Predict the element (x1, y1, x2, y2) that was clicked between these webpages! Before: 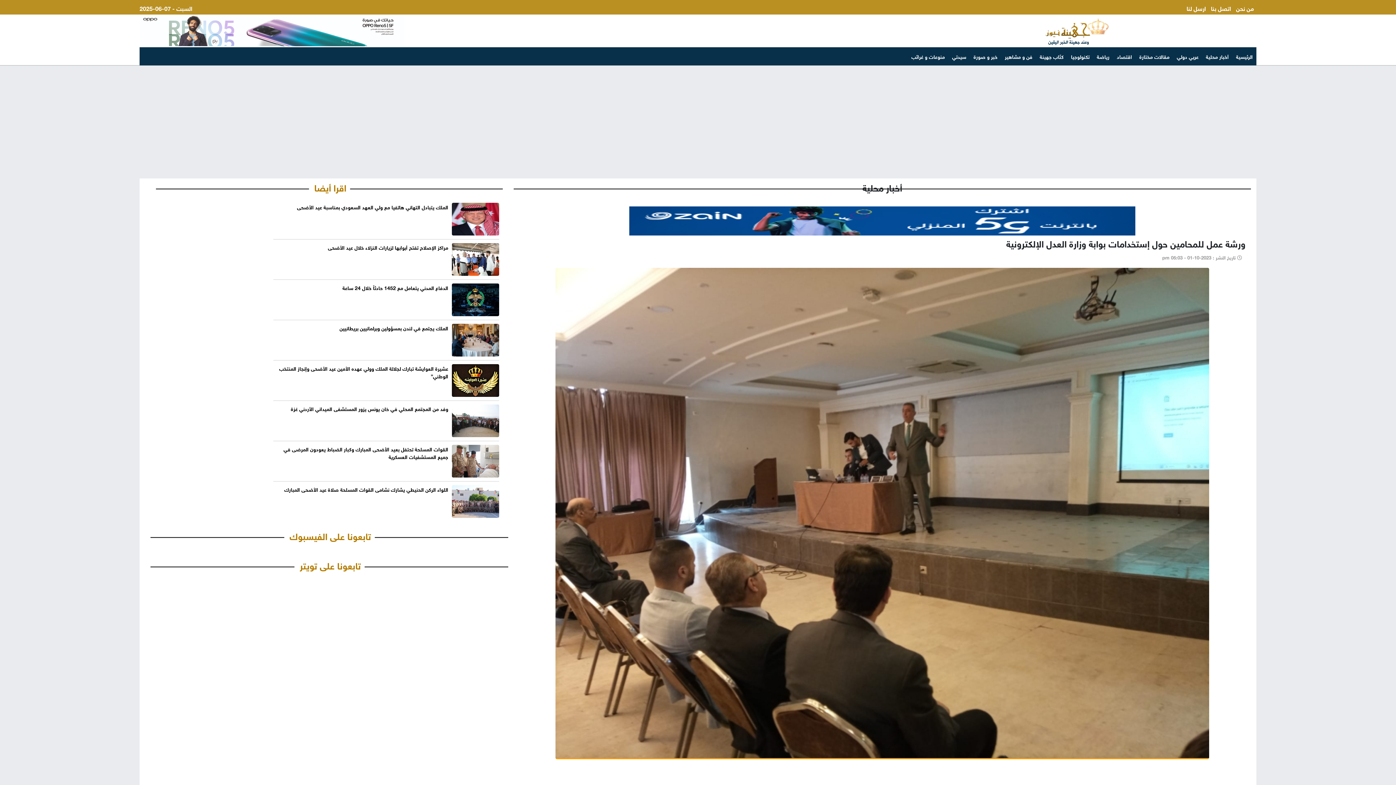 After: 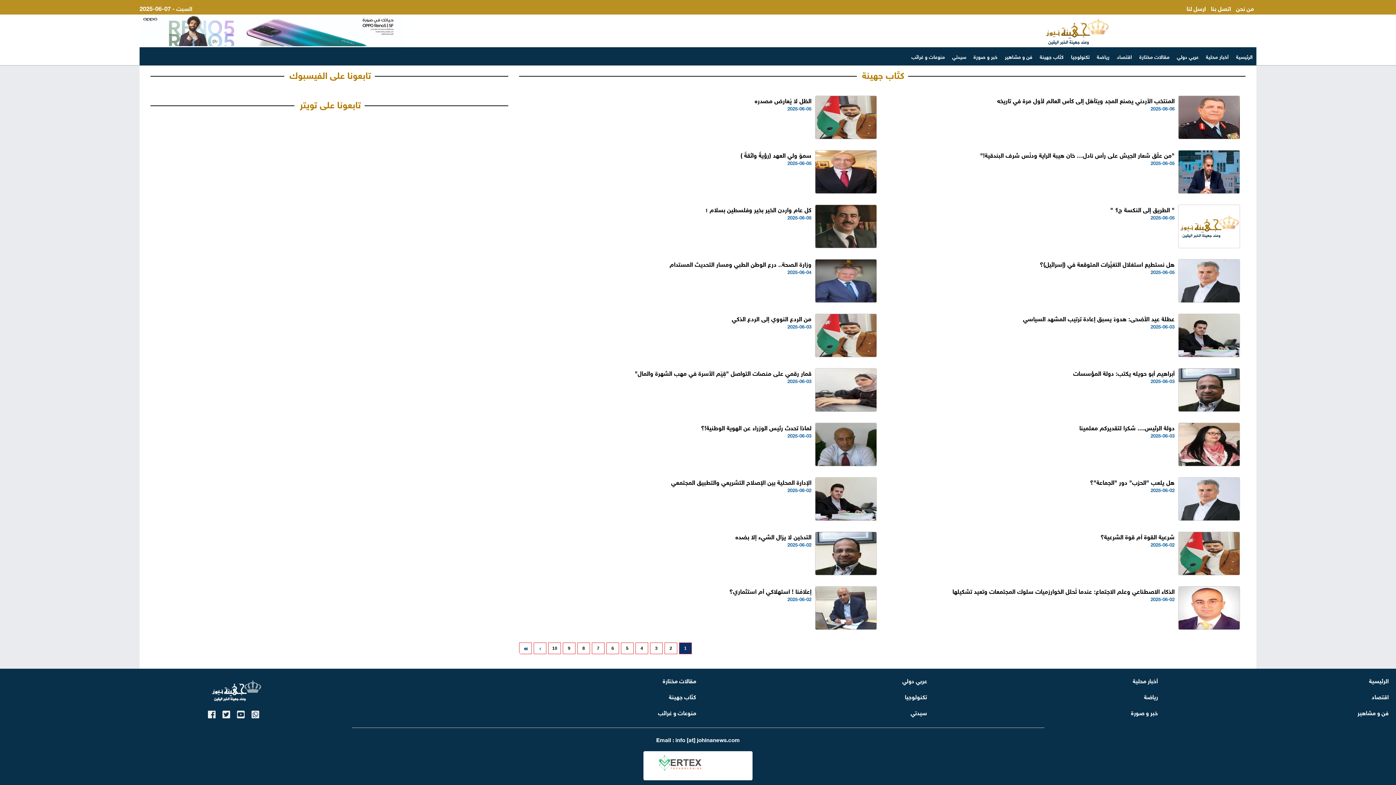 Action: label: كتّاب جهينة bbox: (1036, 47, 1067, 65)